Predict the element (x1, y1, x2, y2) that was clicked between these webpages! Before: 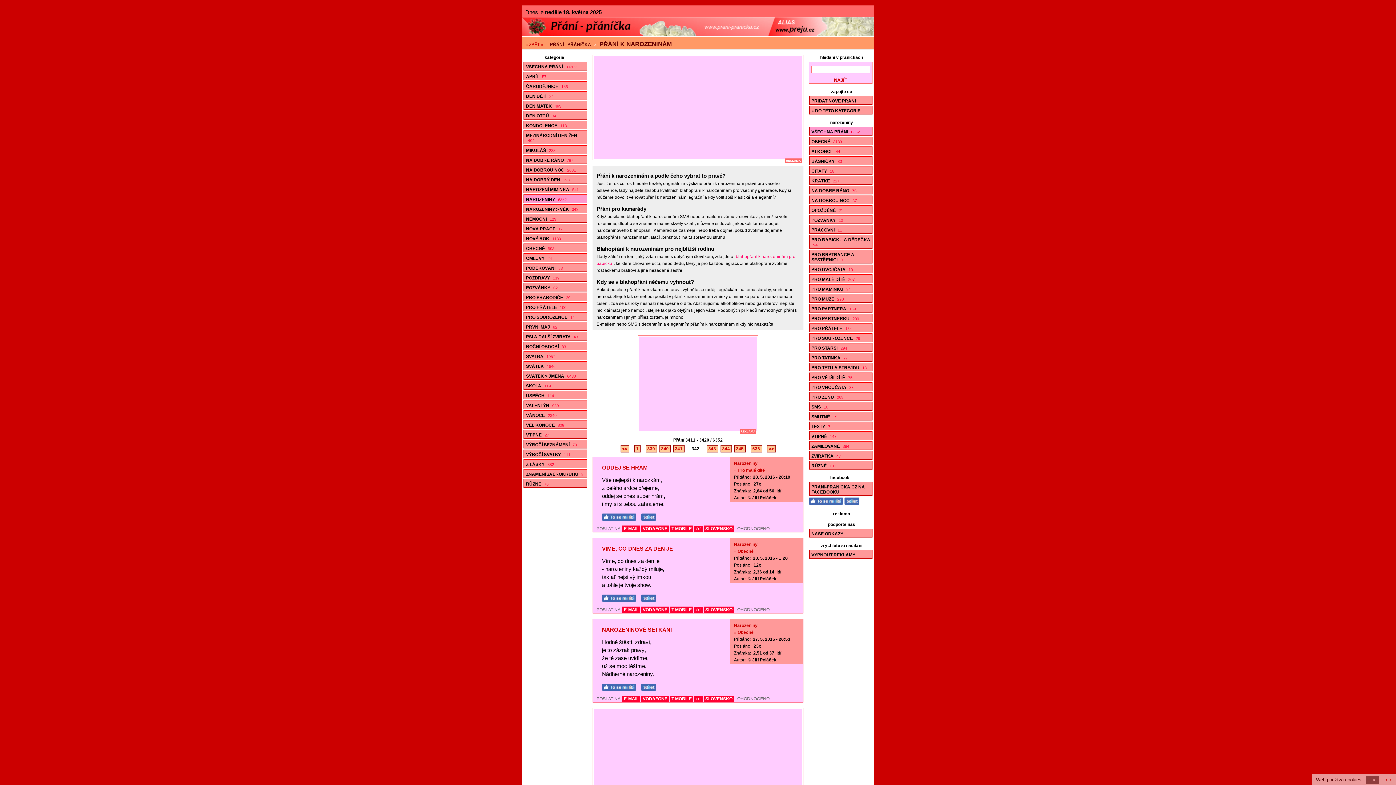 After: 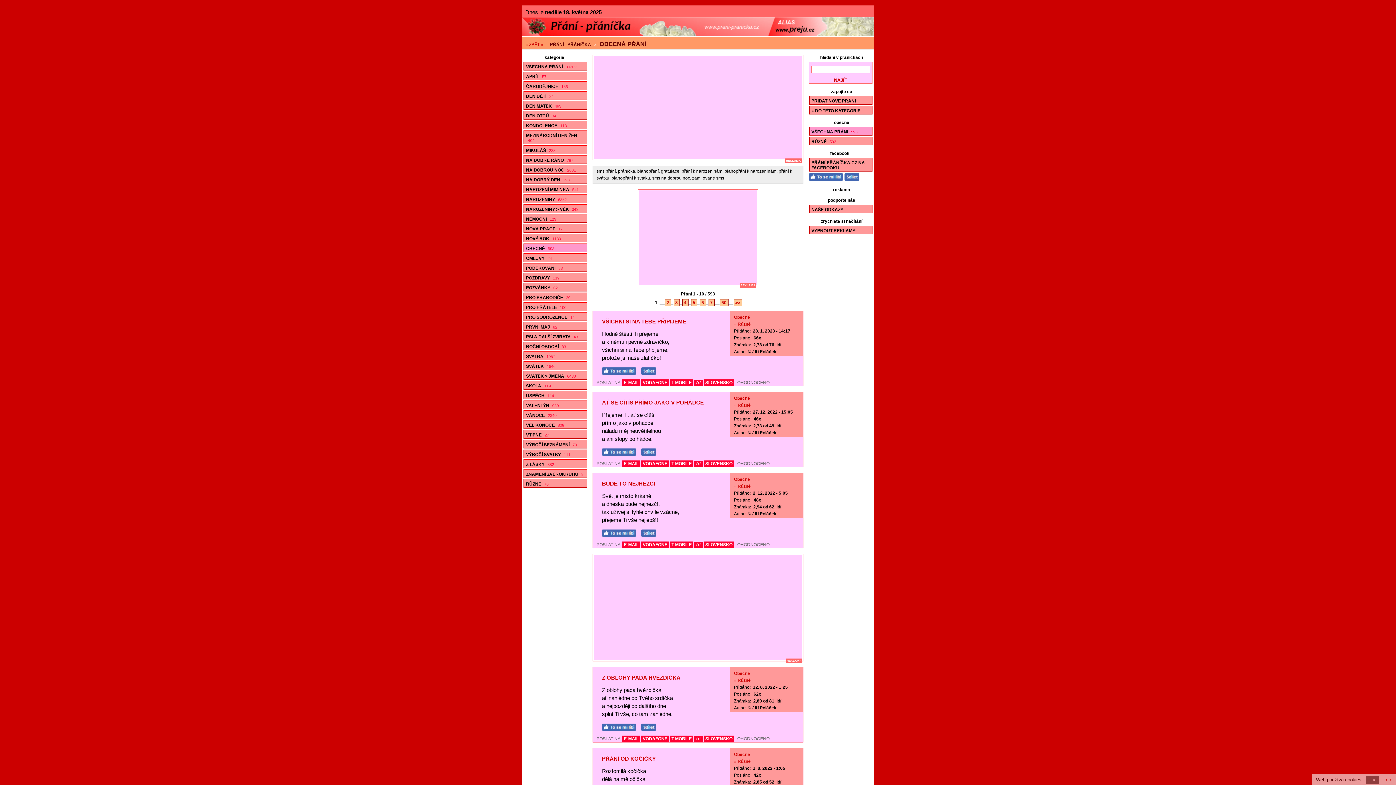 Action: bbox: (524, 243, 587, 252) label: OBECNÉ 593